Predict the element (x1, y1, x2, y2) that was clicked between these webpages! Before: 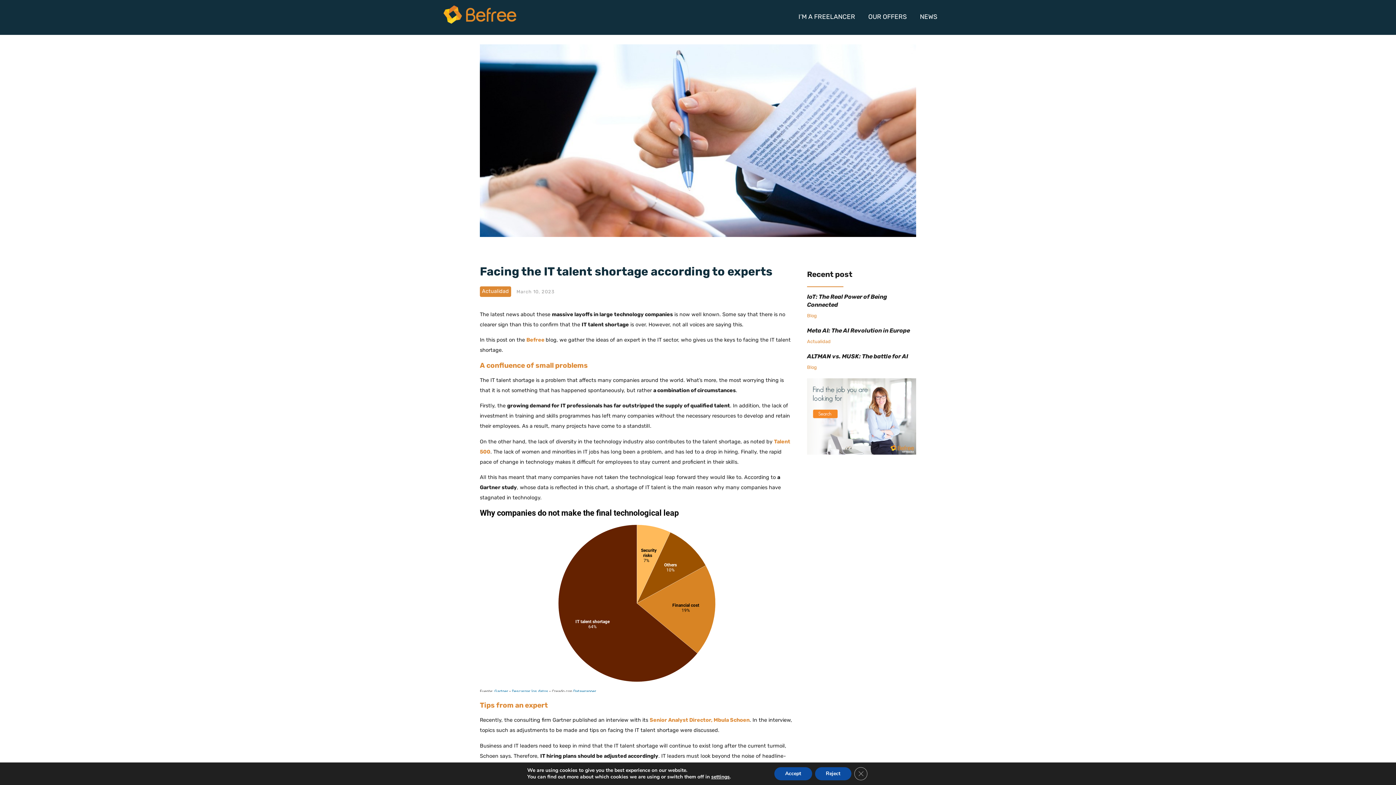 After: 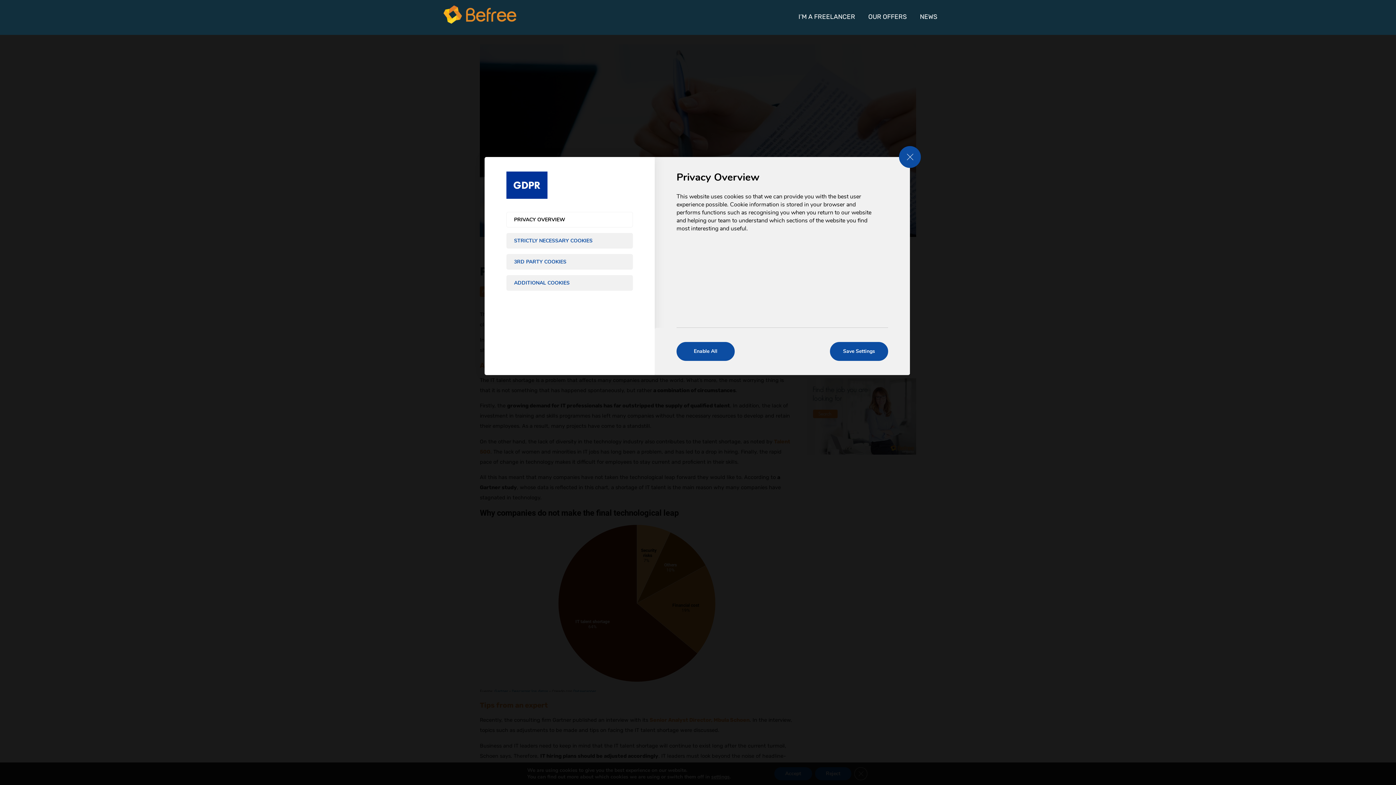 Action: label: settings bbox: (711, 774, 729, 780)